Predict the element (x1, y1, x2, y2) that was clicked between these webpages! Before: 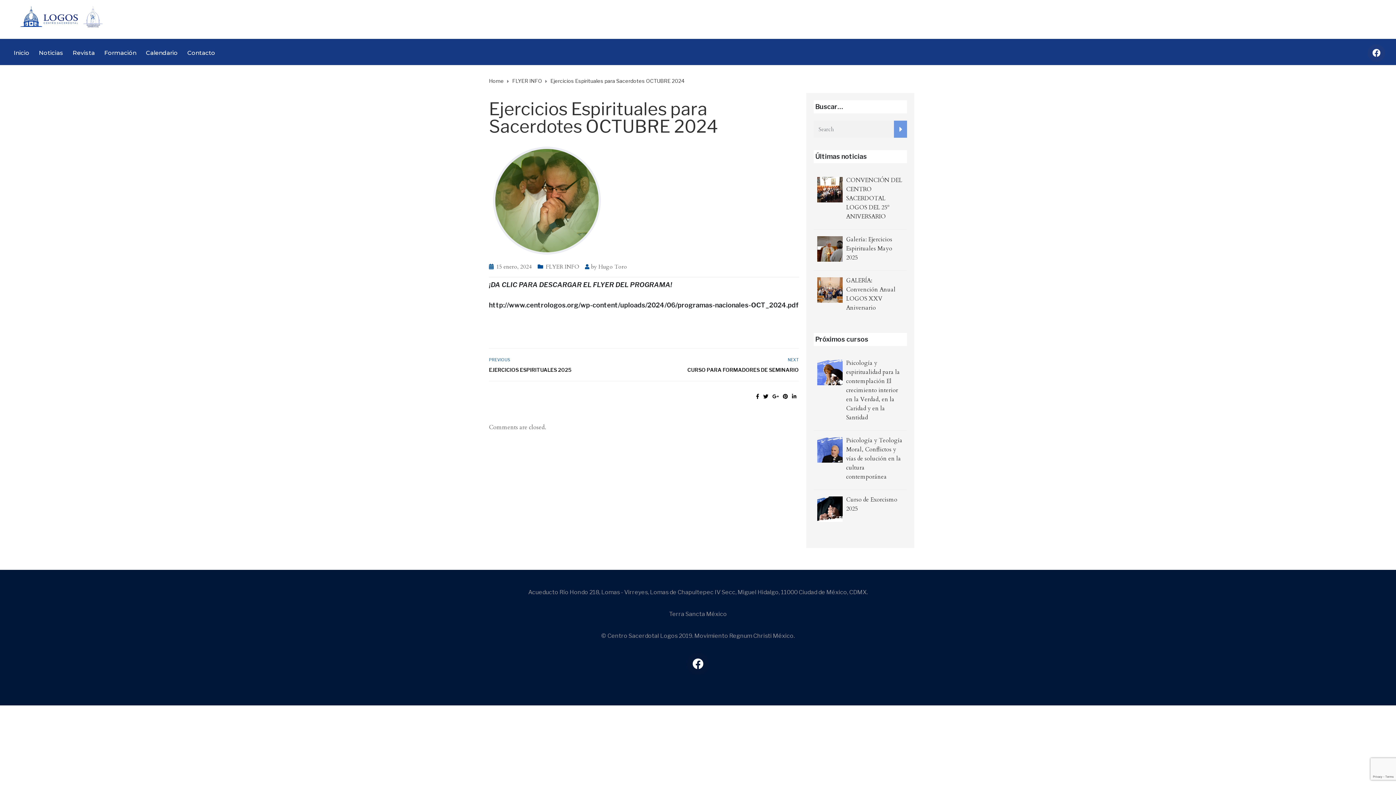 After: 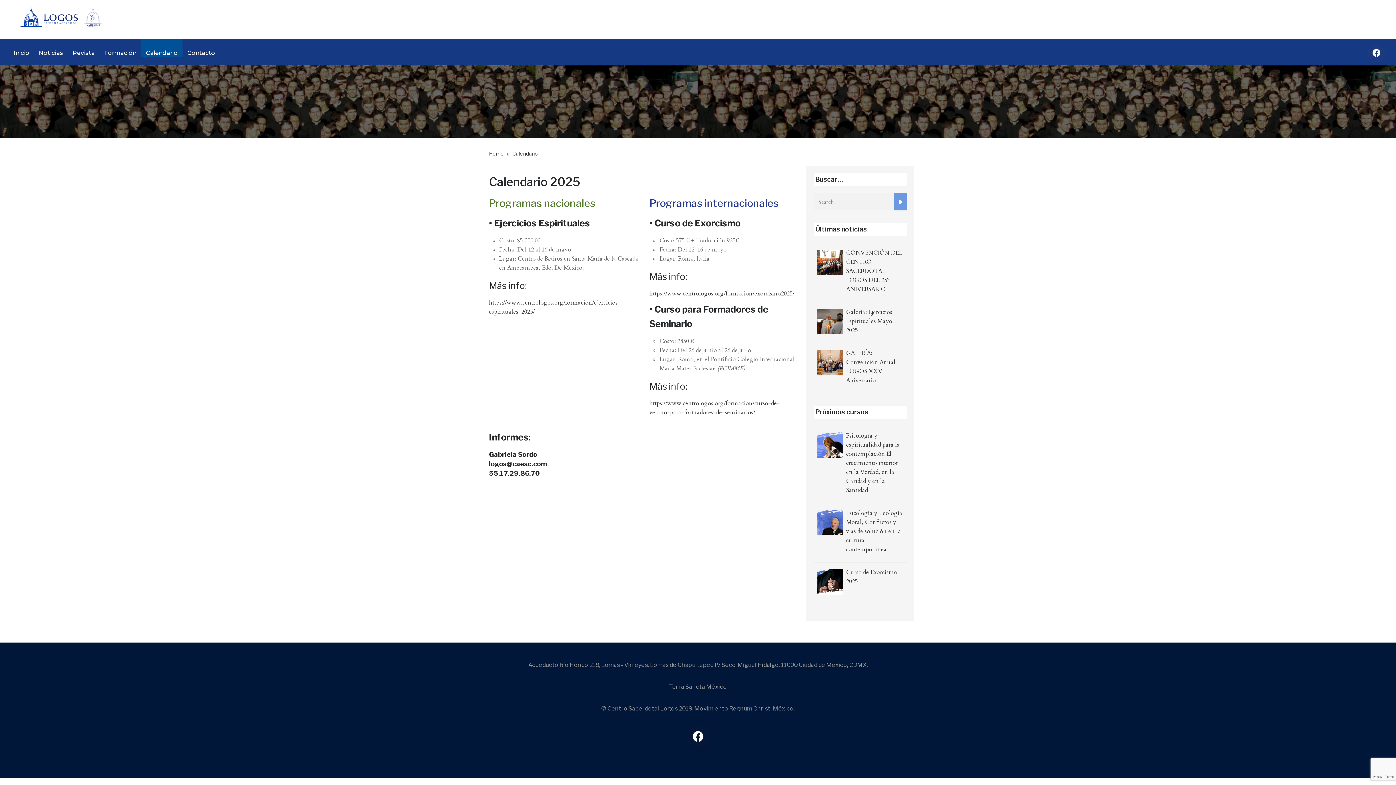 Action: label: Calendario bbox: (145, 38, 177, 57)